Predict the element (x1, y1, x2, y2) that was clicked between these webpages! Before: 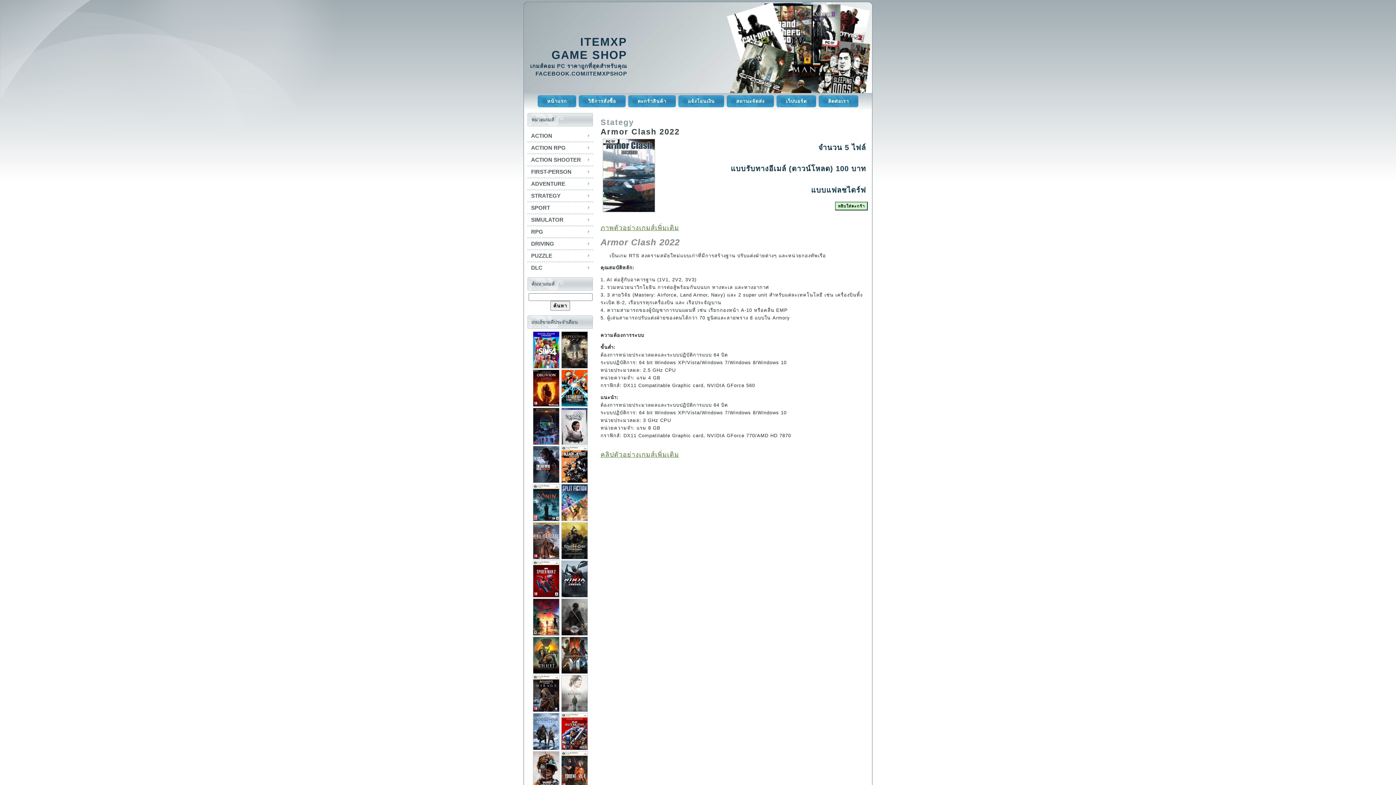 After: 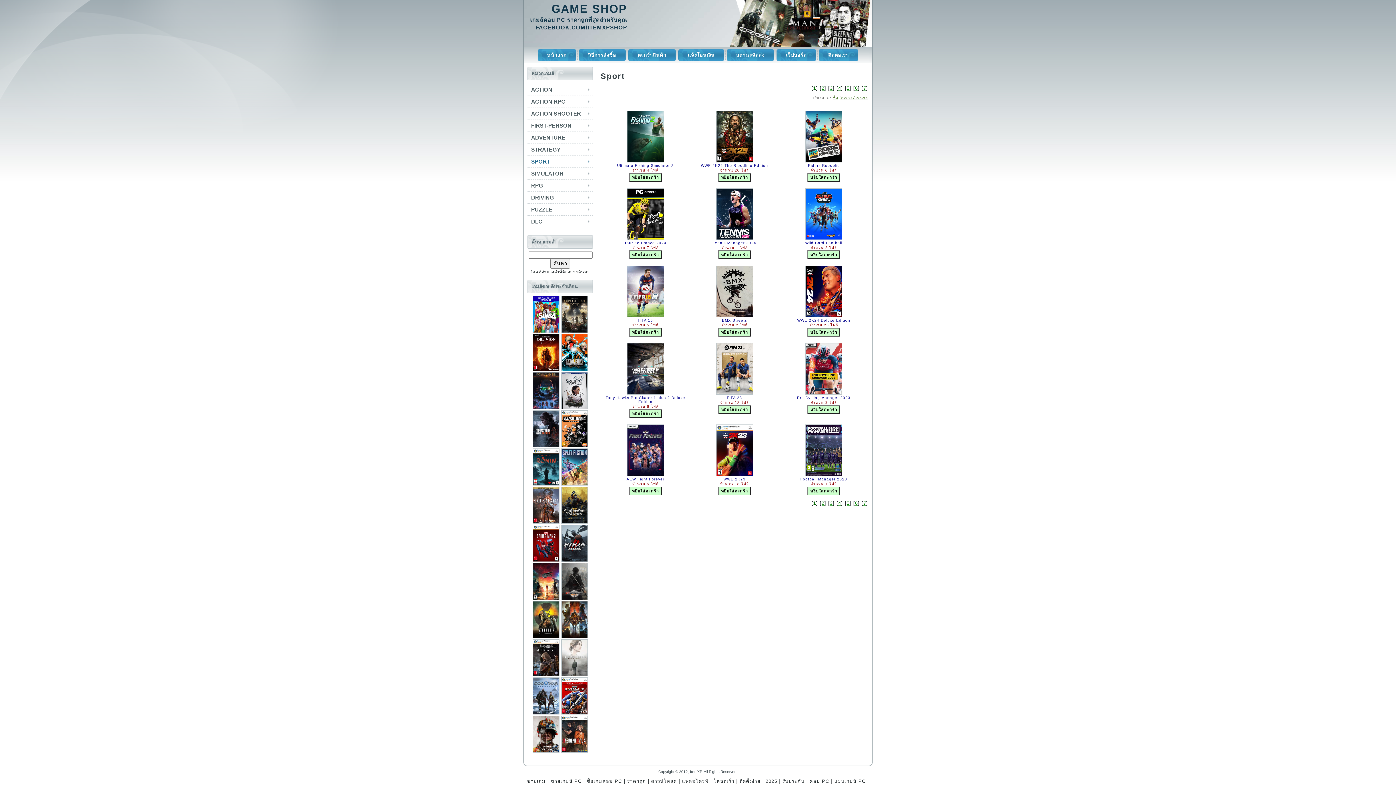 Action: bbox: (527, 202, 593, 213) label: SPORT